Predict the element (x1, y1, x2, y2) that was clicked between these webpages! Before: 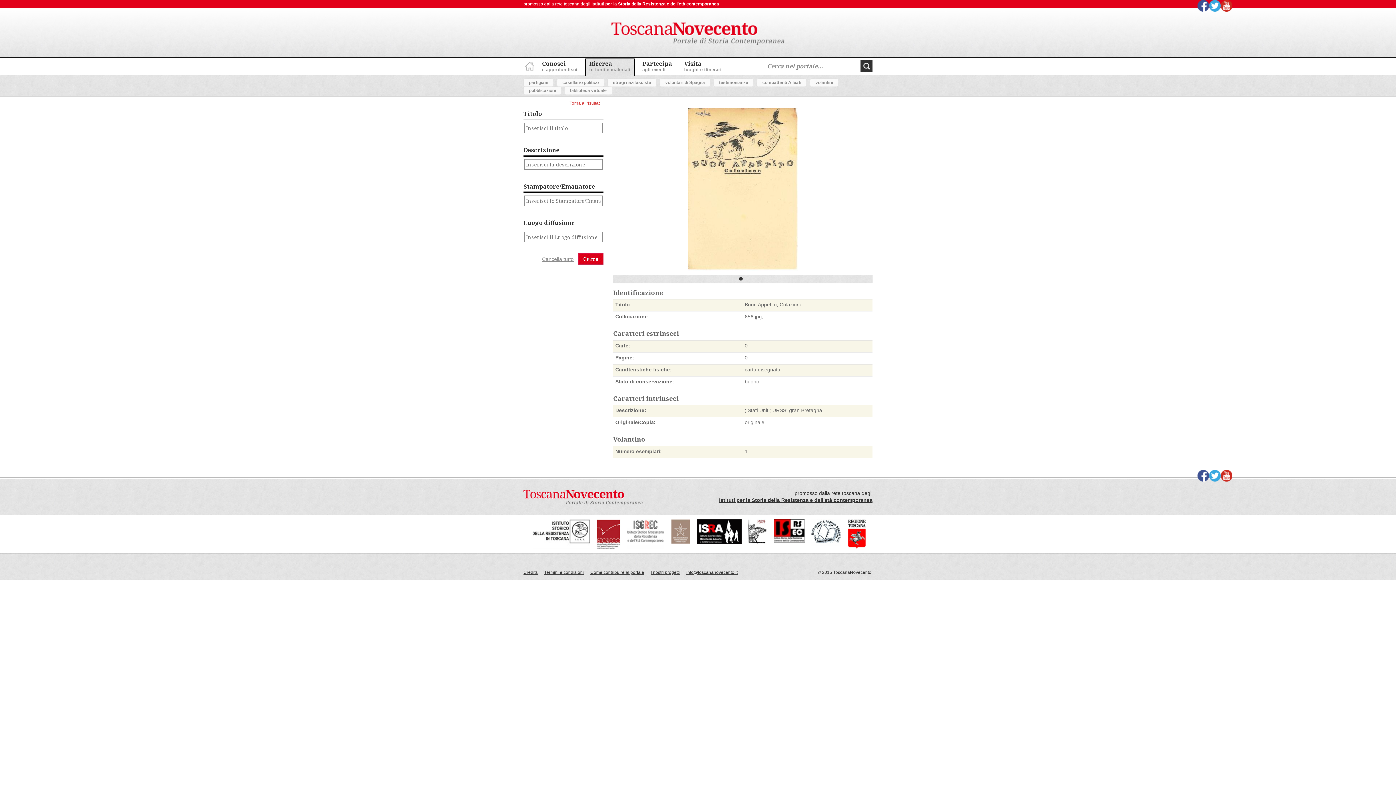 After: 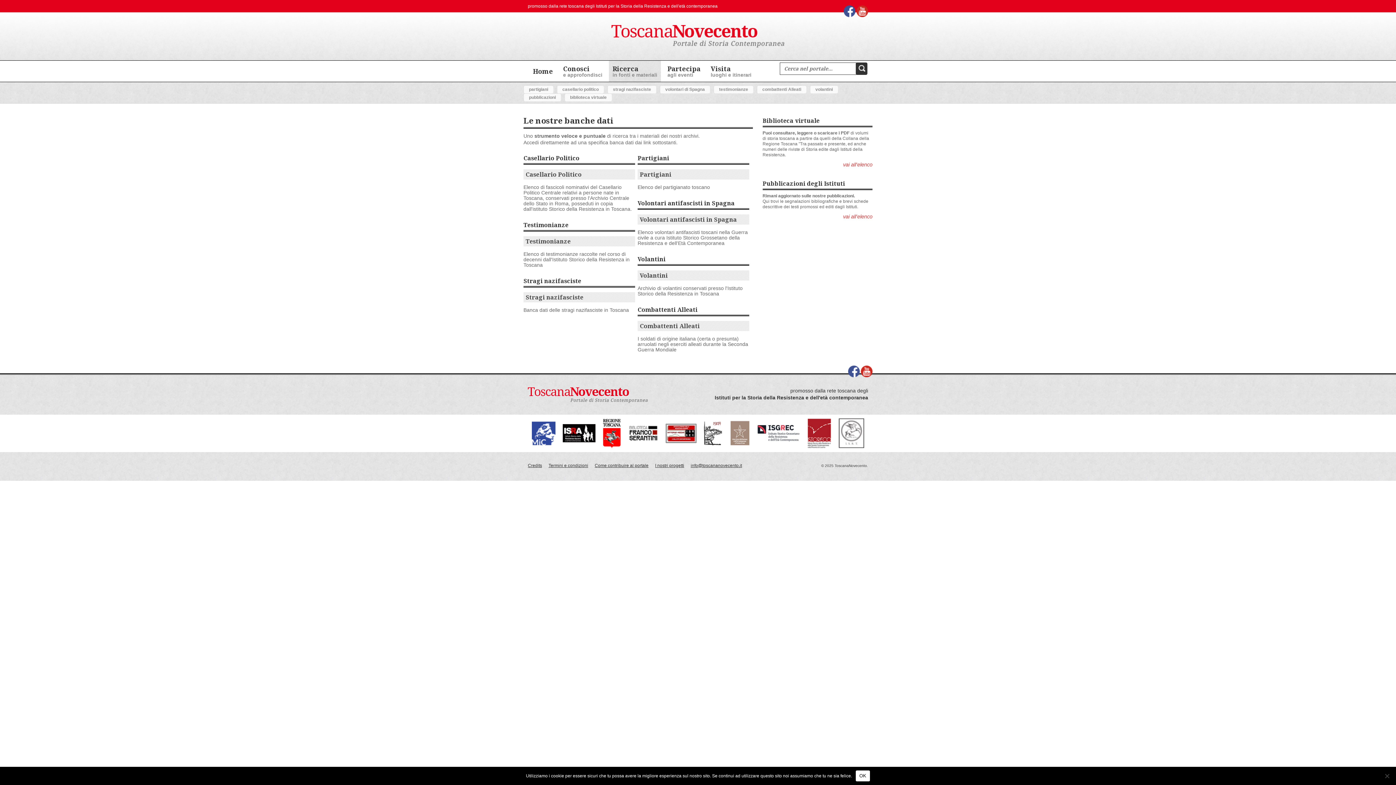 Action: bbox: (585, 58, 634, 74) label: Ricerca
in fonti e materiali